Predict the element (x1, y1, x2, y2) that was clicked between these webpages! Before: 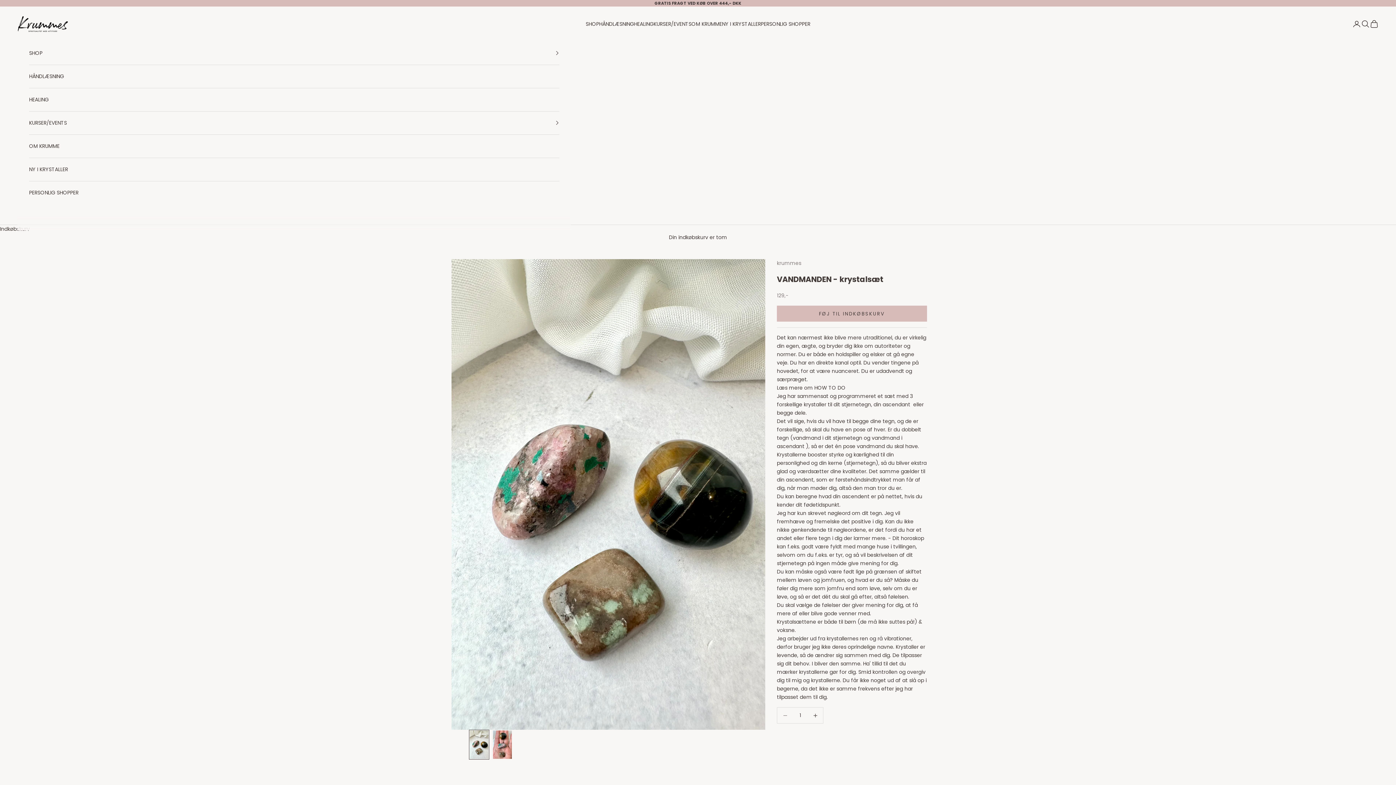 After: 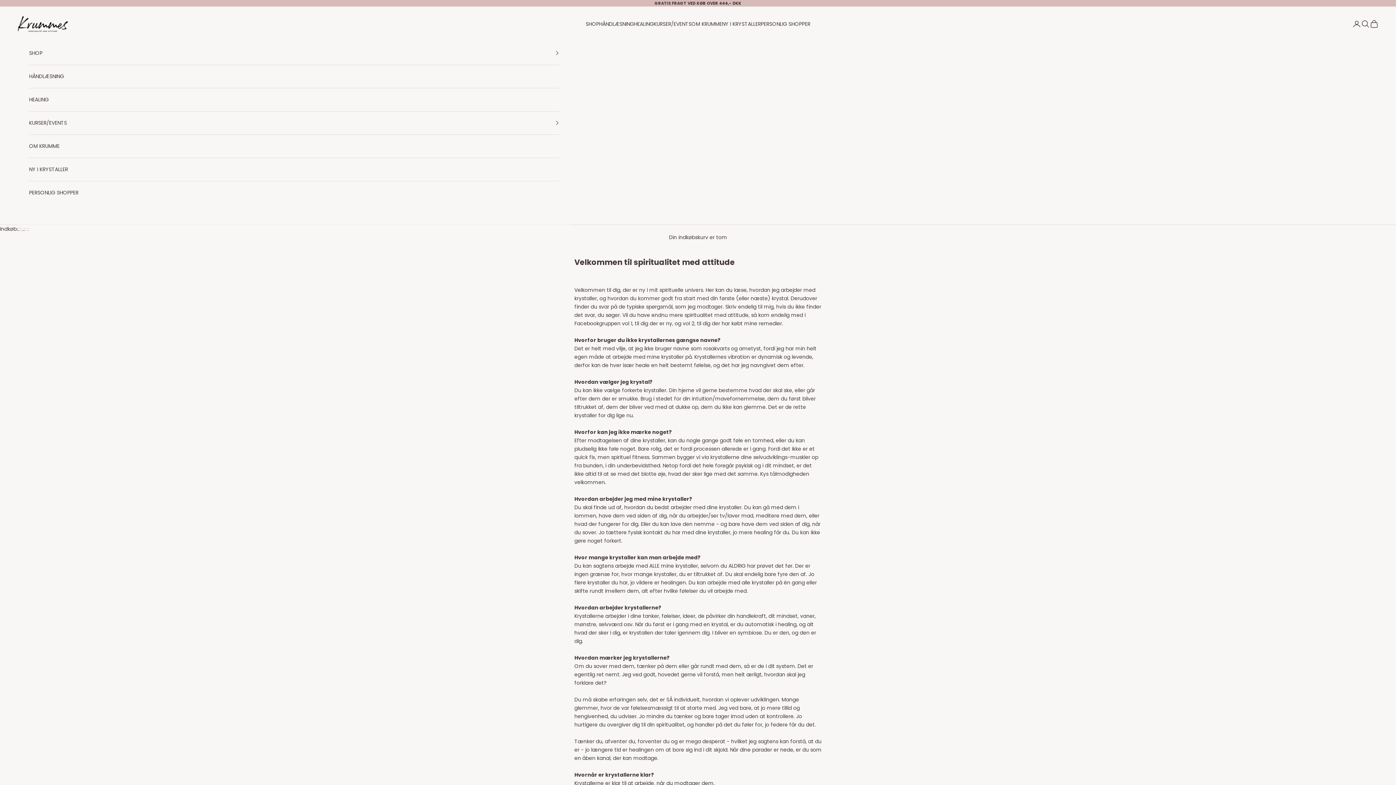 Action: bbox: (29, 158, 559, 180) label: NY I KRYSTALLER